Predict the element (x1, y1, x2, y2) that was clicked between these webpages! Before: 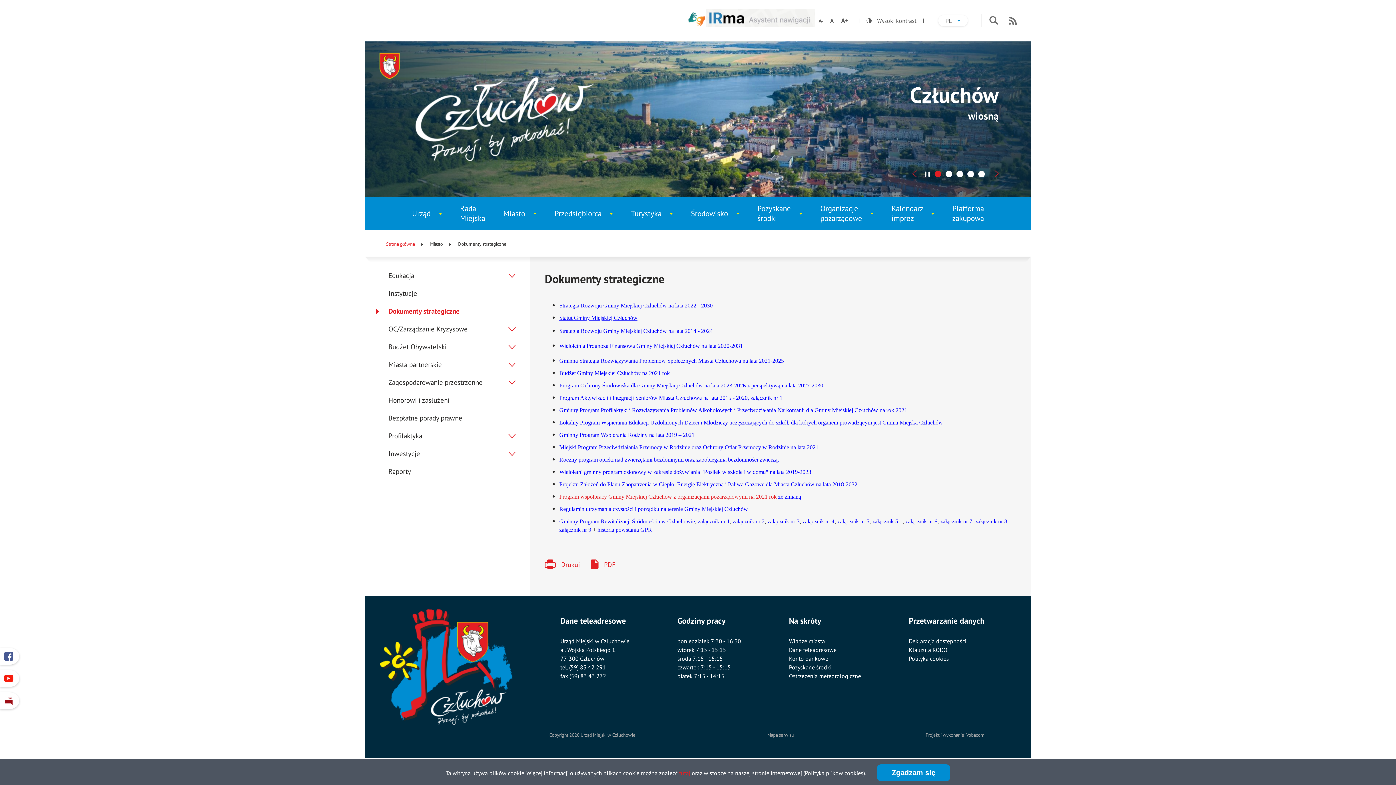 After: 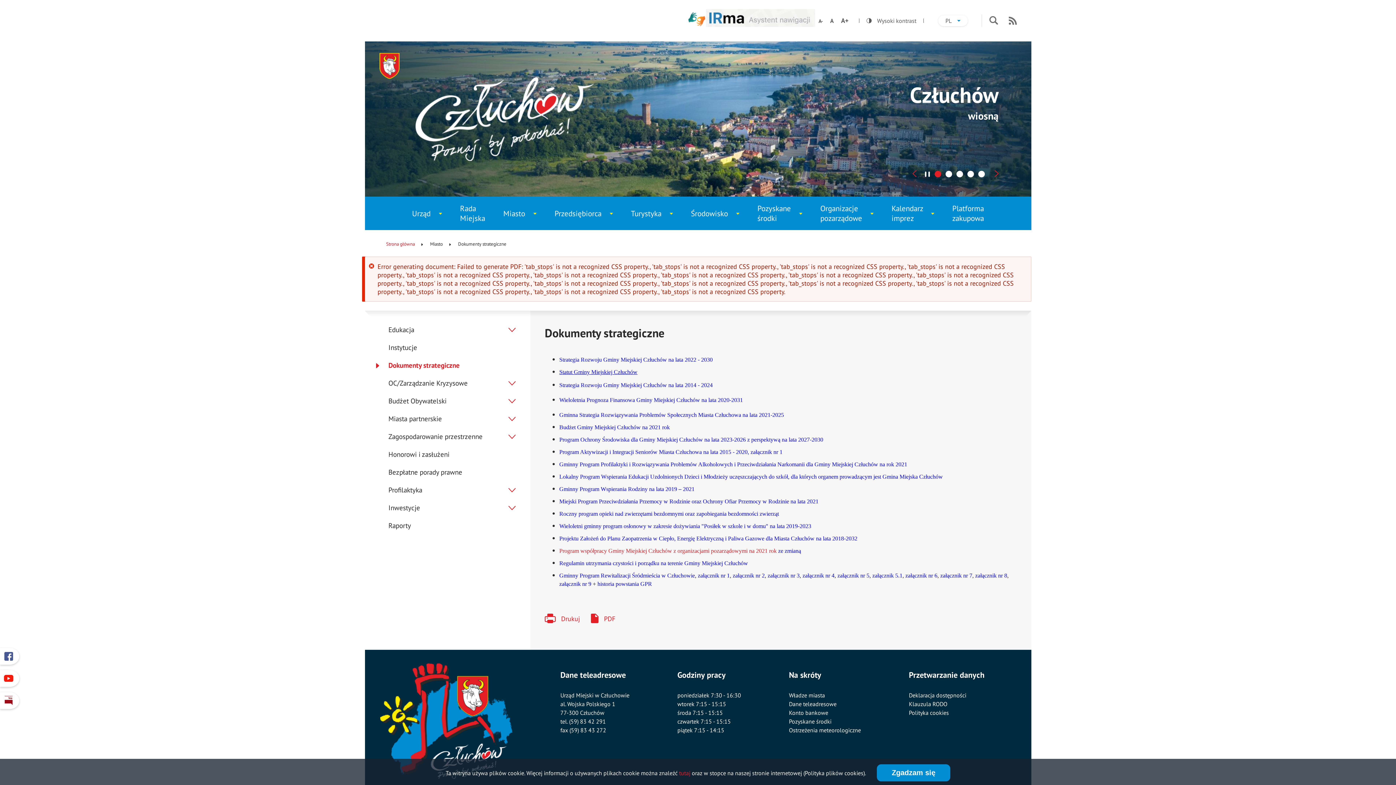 Action: label: PDF bbox: (604, 560, 615, 568)